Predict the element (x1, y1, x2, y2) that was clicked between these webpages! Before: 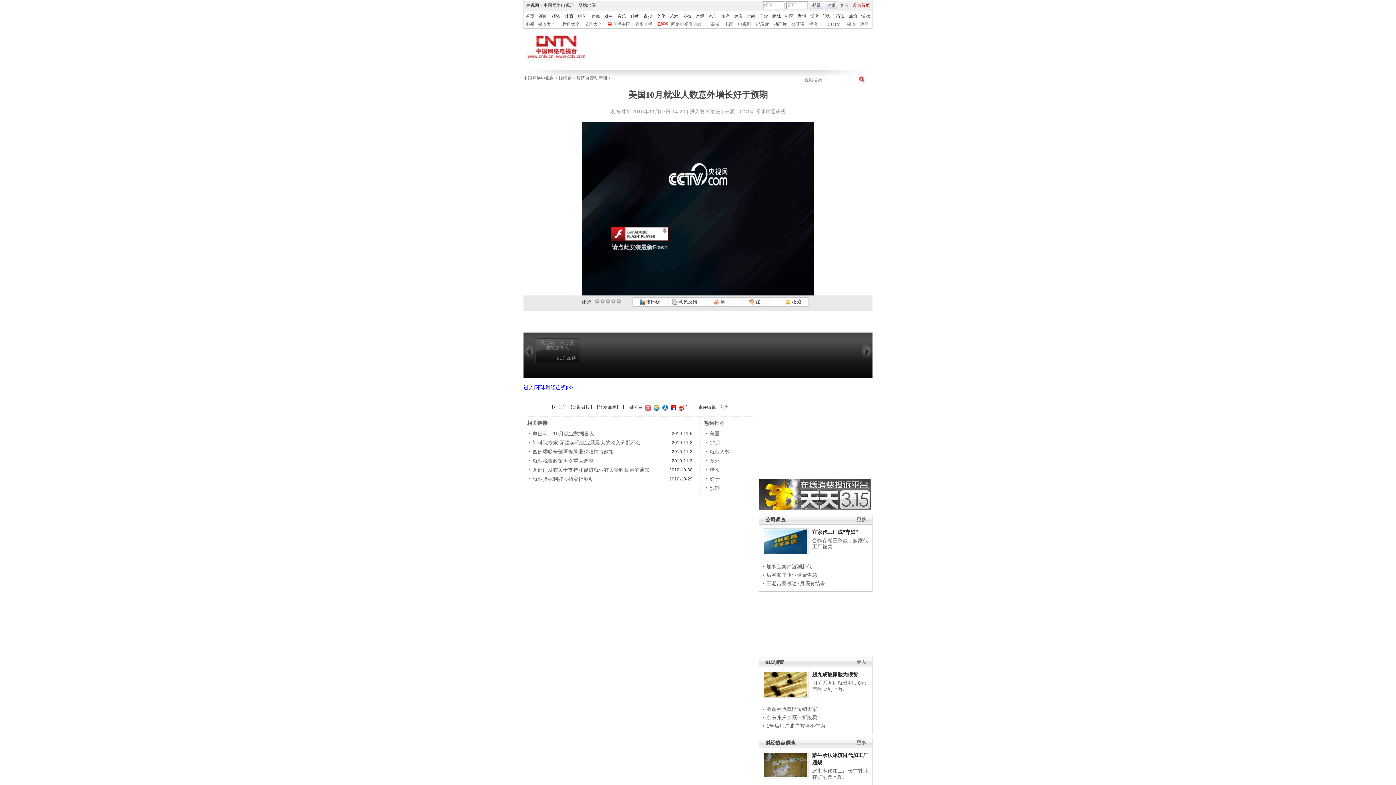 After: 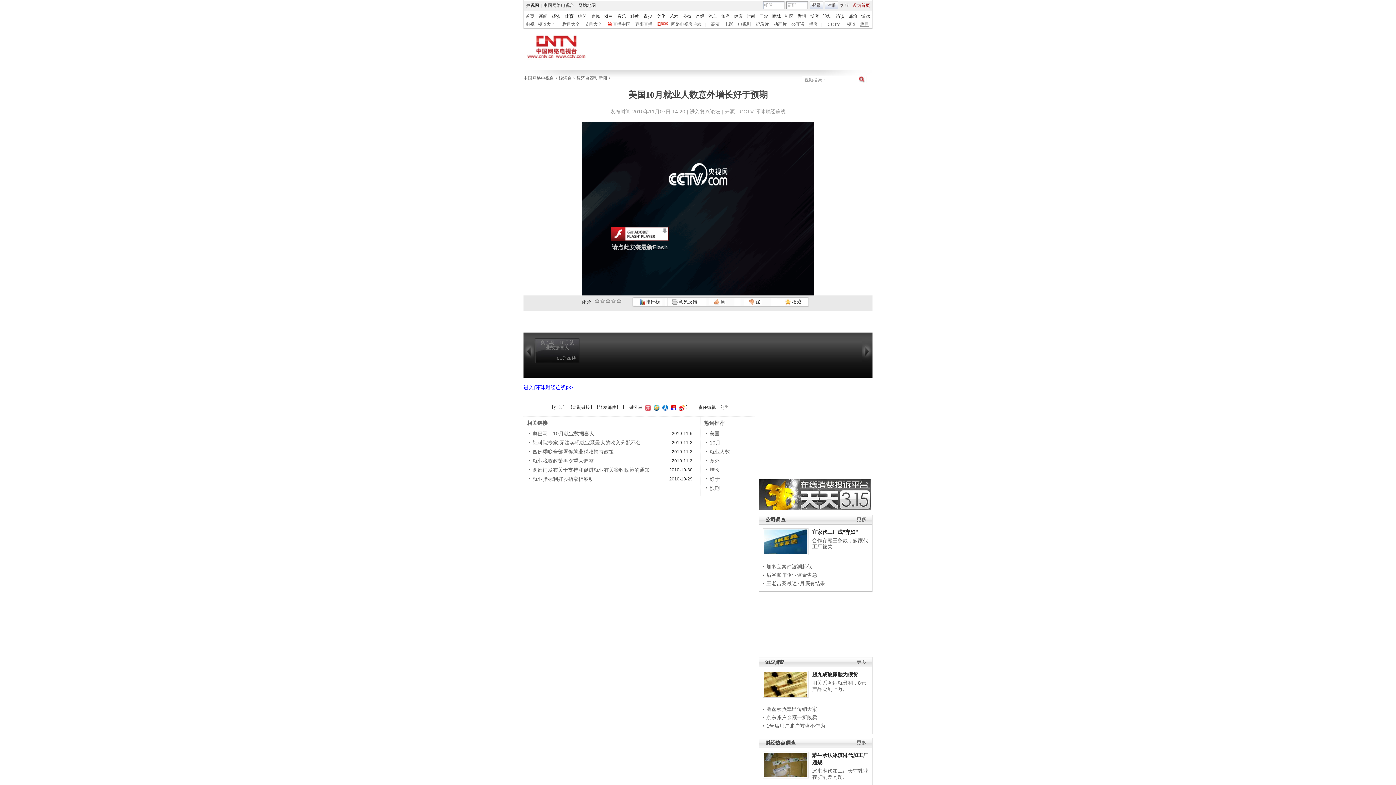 Action: bbox: (860, 21, 869, 26) label: 栏目